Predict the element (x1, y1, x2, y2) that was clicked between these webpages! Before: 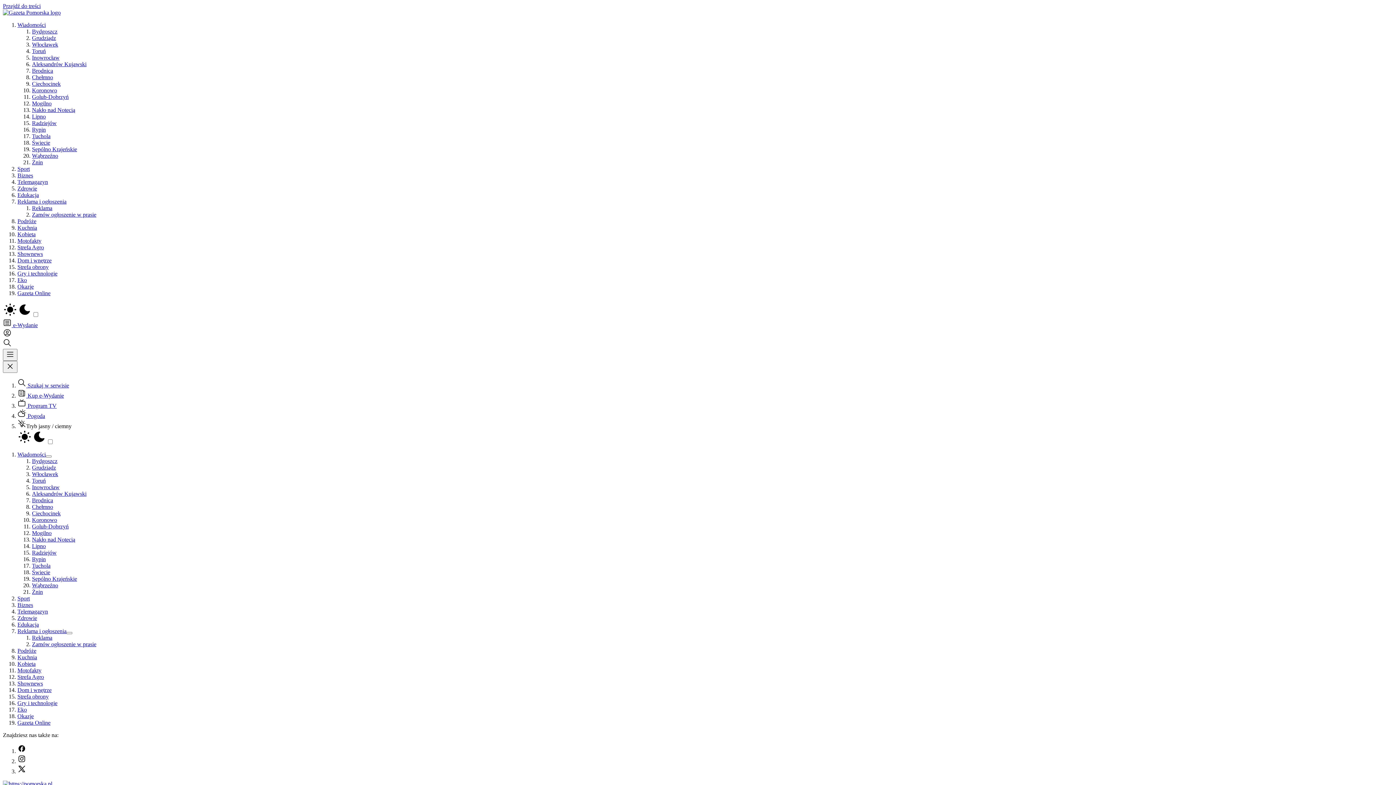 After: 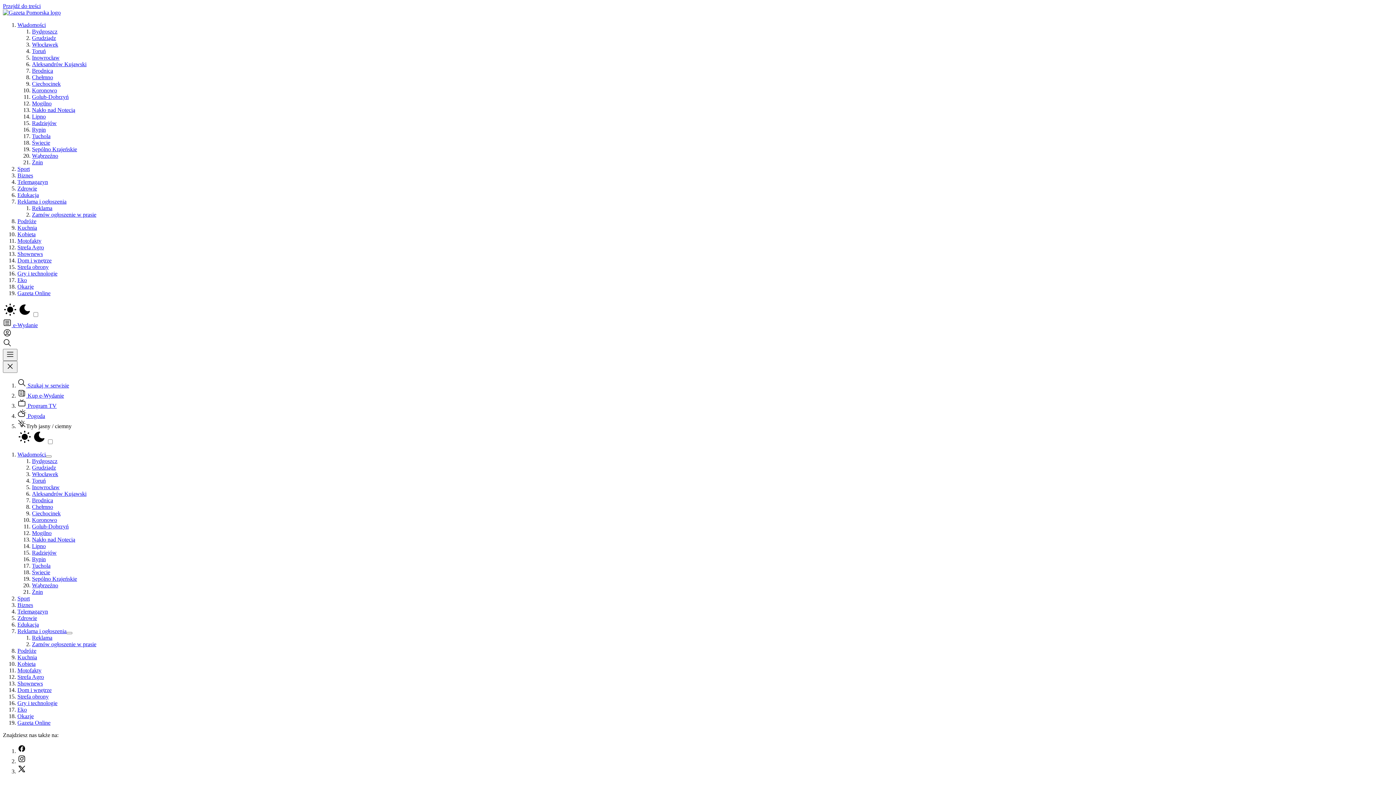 Action: bbox: (2, 342, 11, 348) label: Szukaj